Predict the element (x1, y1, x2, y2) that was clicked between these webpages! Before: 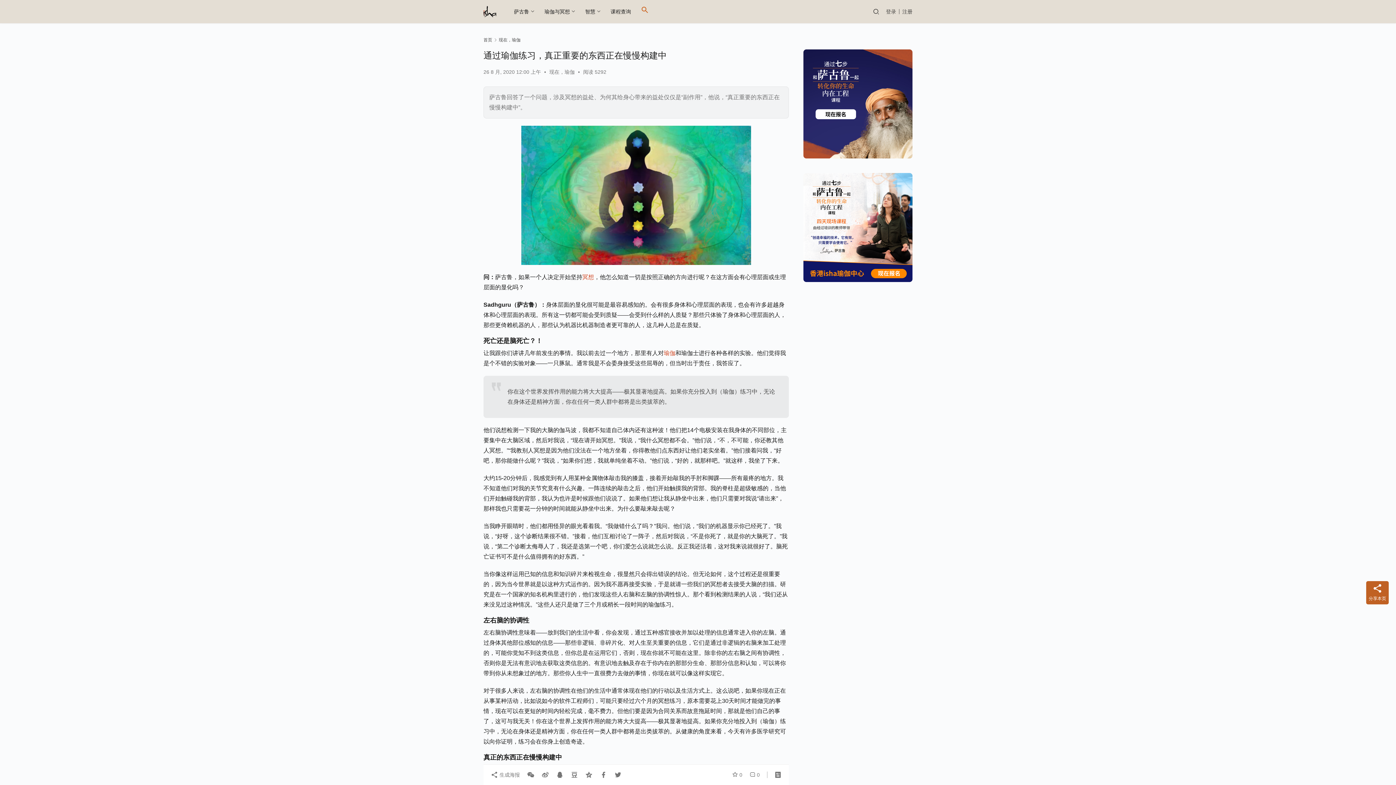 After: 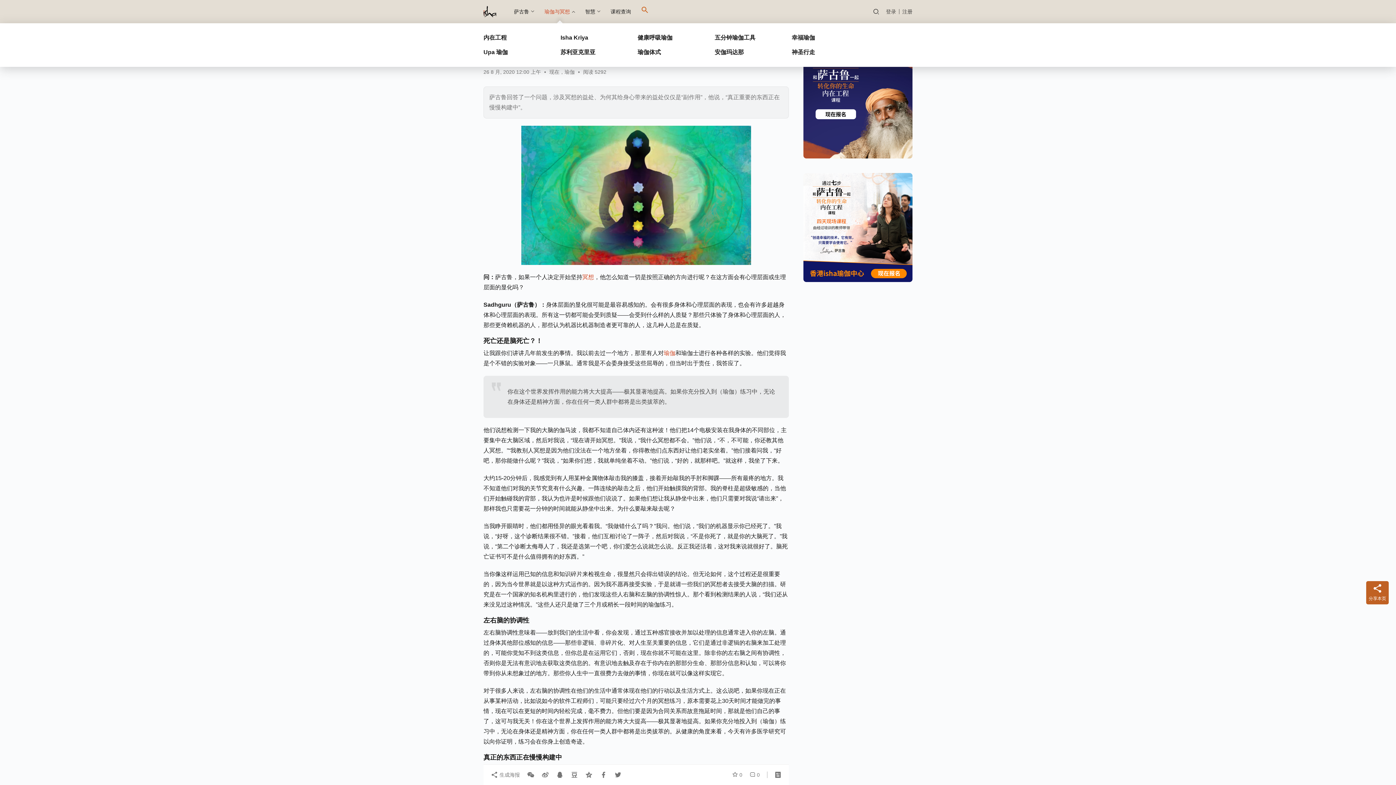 Action: bbox: (539, 0, 580, 23) label: 瑜伽与冥想